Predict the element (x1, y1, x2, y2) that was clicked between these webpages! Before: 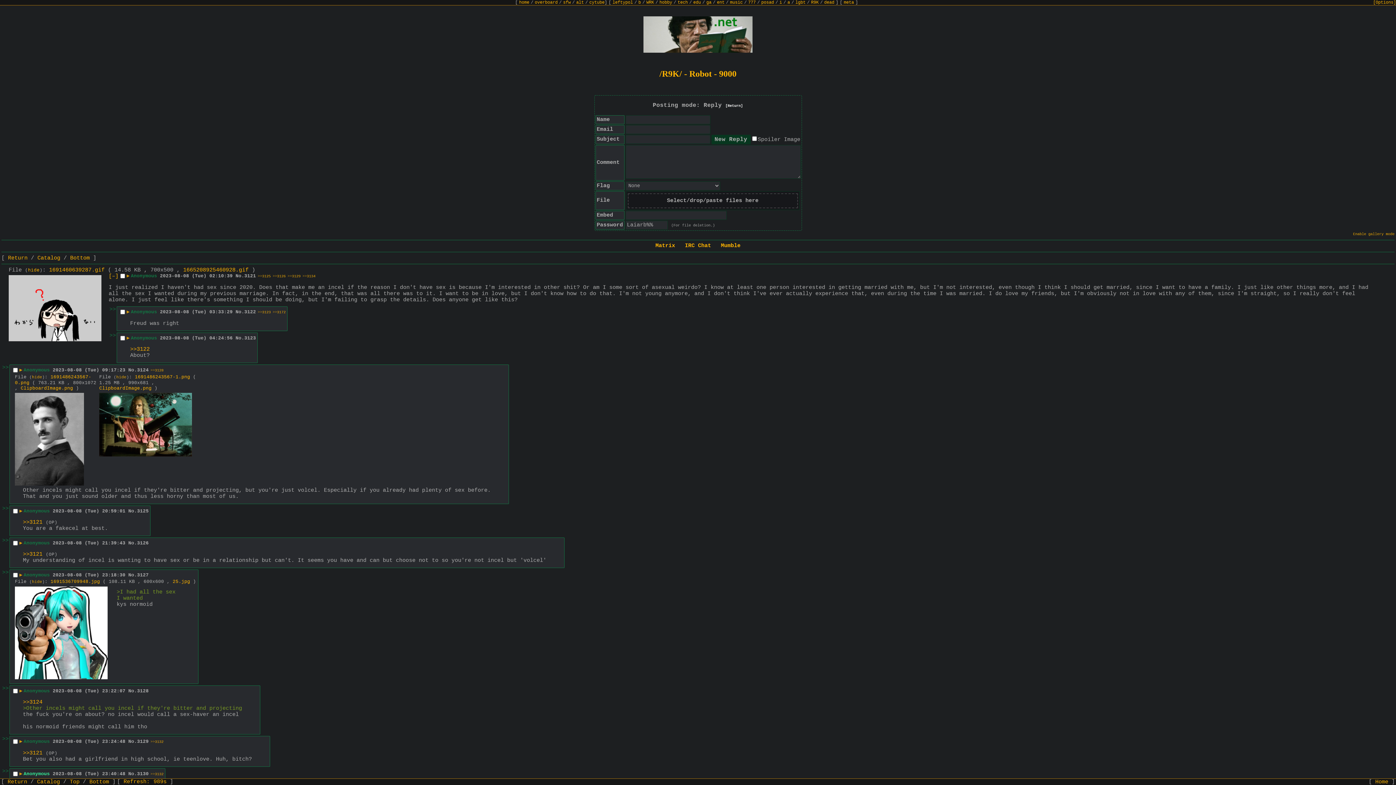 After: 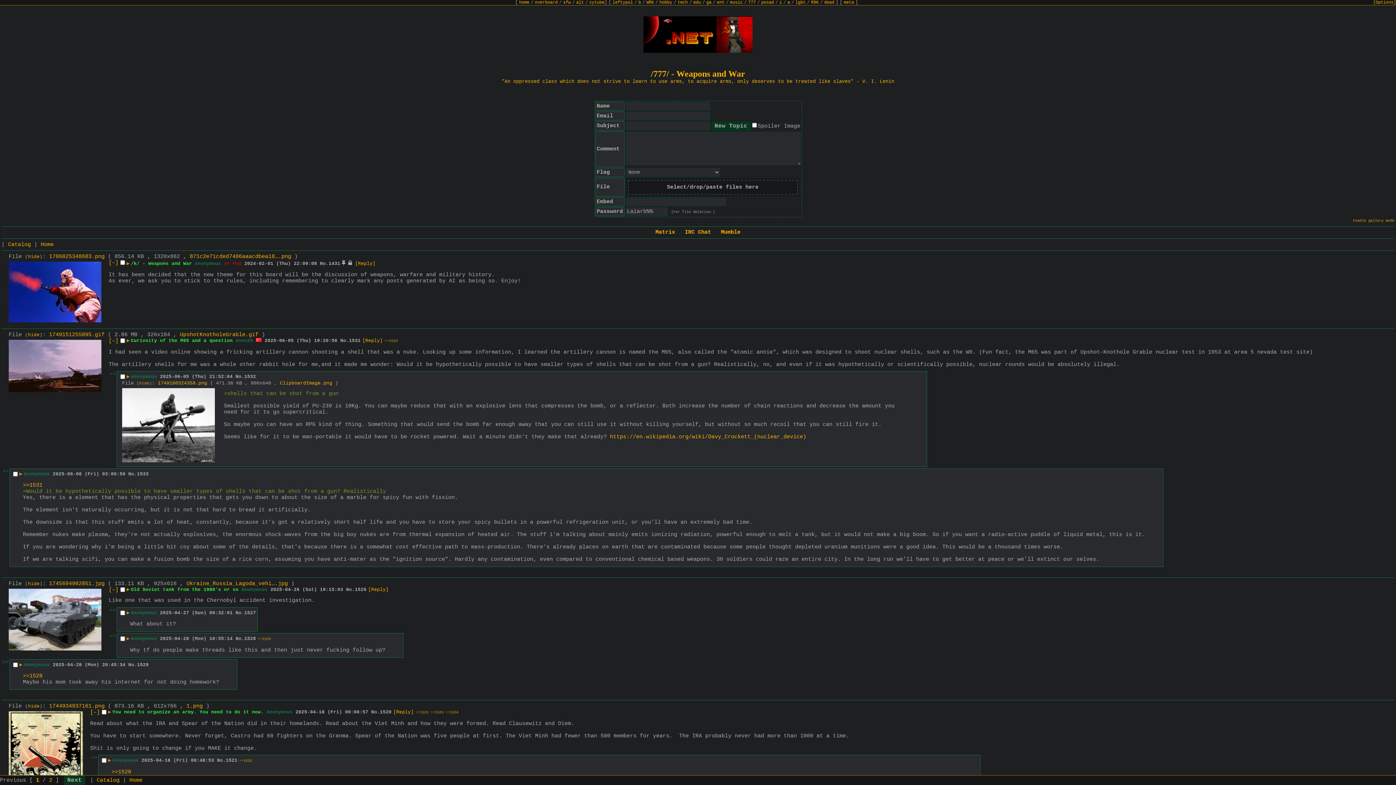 Action: label: 777 bbox: (748, 0, 756, 5)